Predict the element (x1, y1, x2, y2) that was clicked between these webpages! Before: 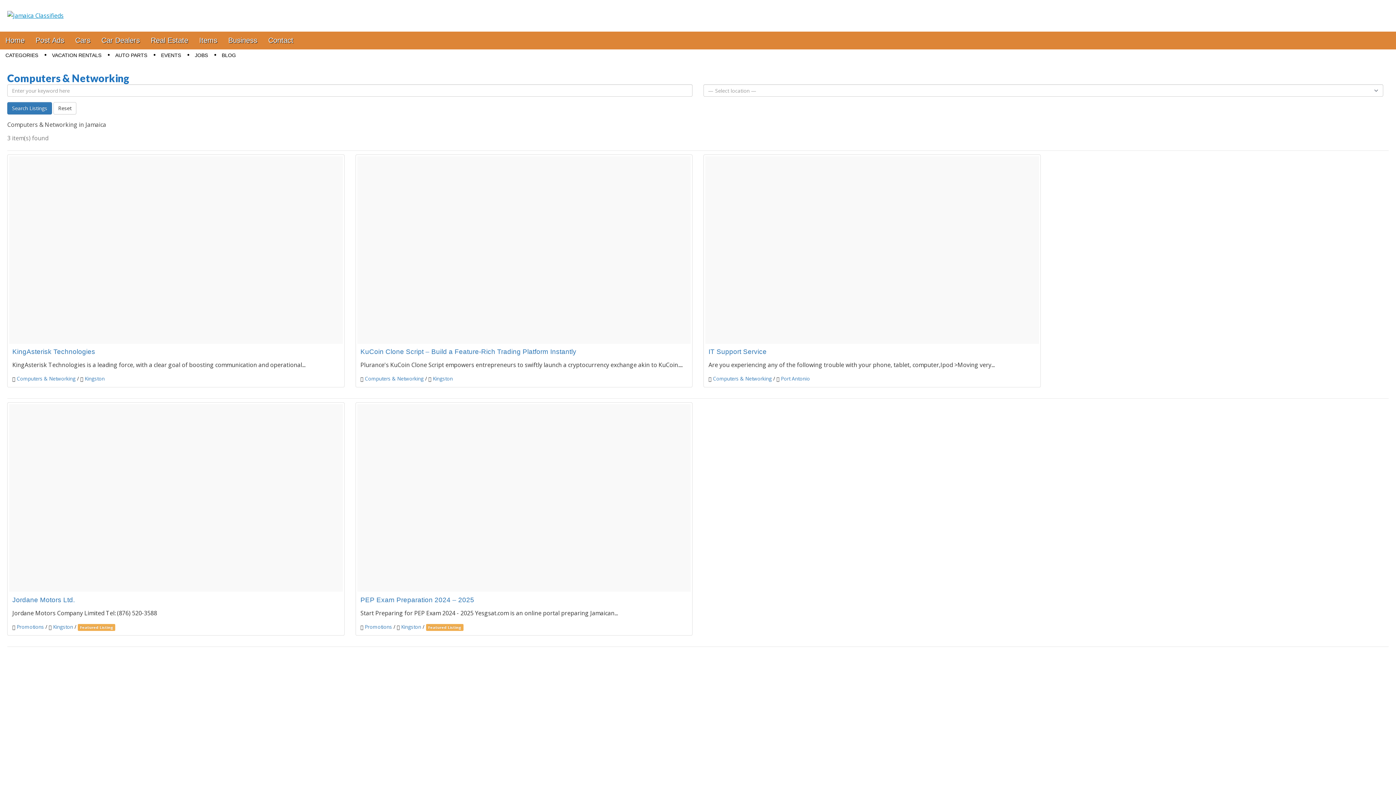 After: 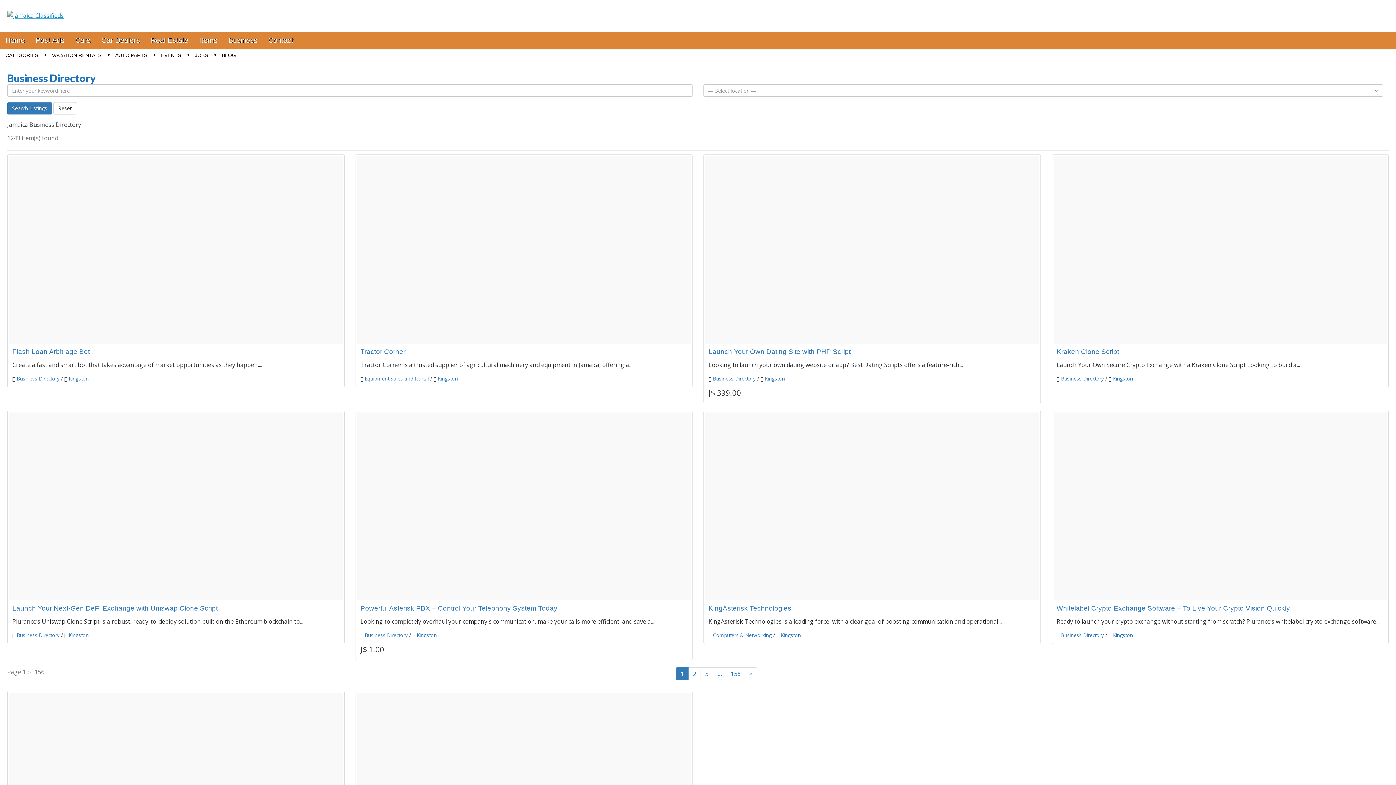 Action: bbox: (222, 31, 262, 49) label: Business